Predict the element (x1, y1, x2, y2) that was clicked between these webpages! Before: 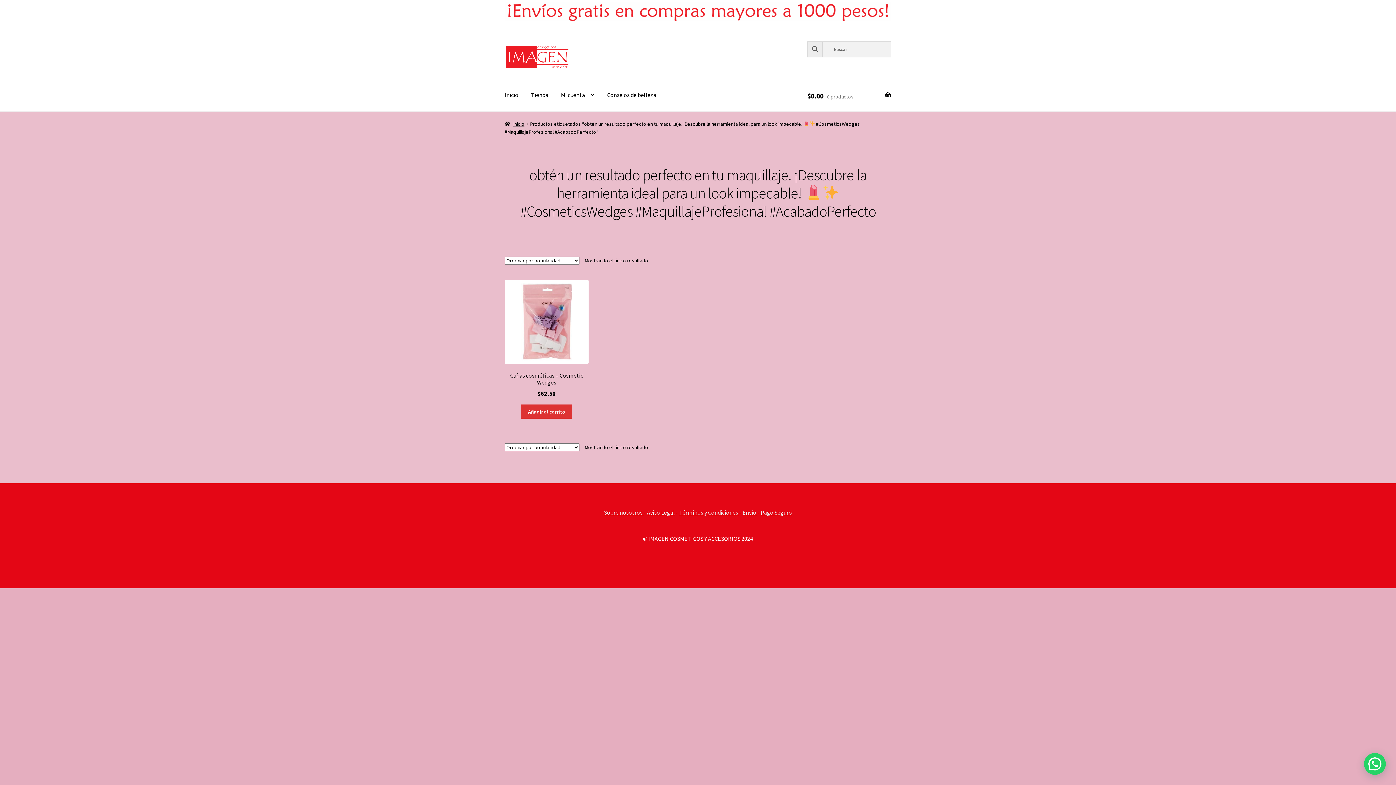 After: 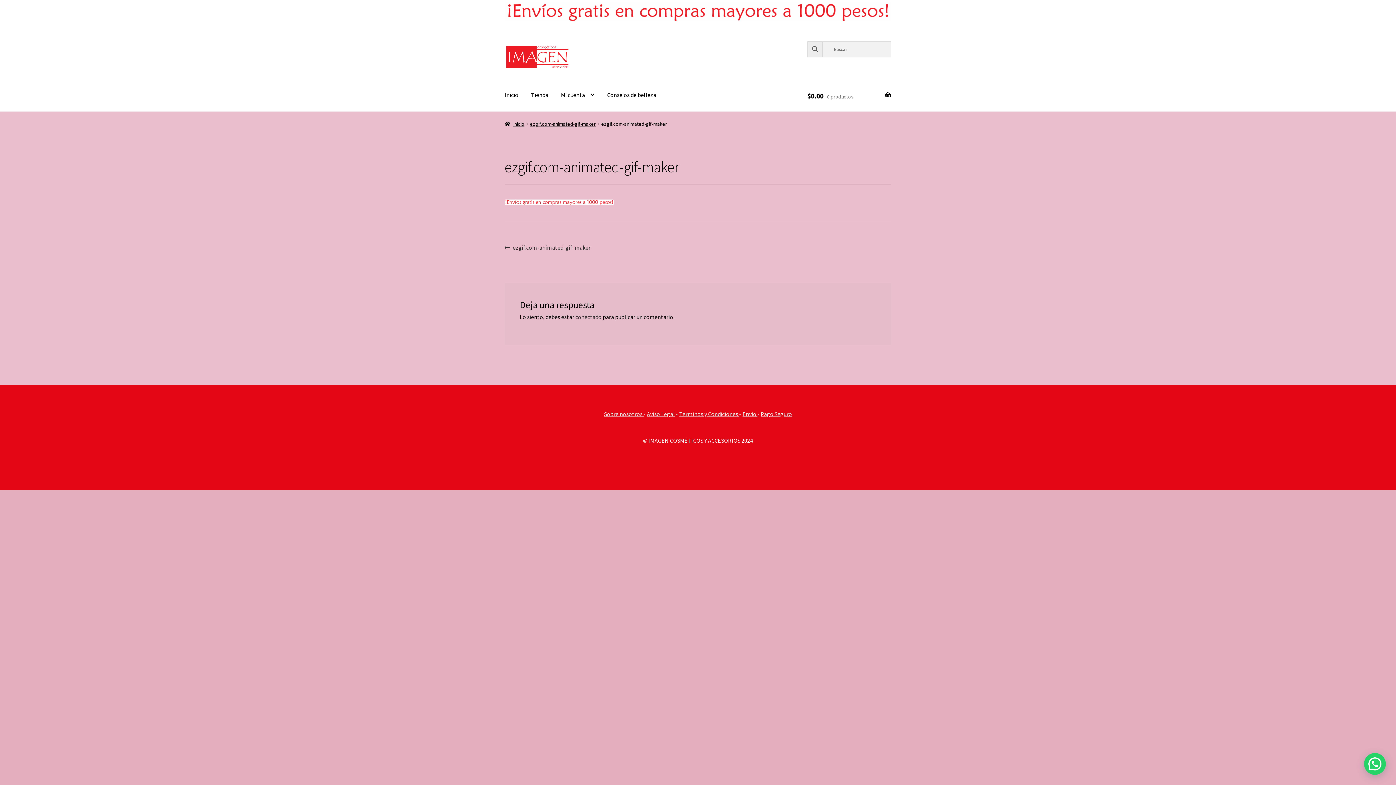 Action: bbox: (504, 1, 891, 21)